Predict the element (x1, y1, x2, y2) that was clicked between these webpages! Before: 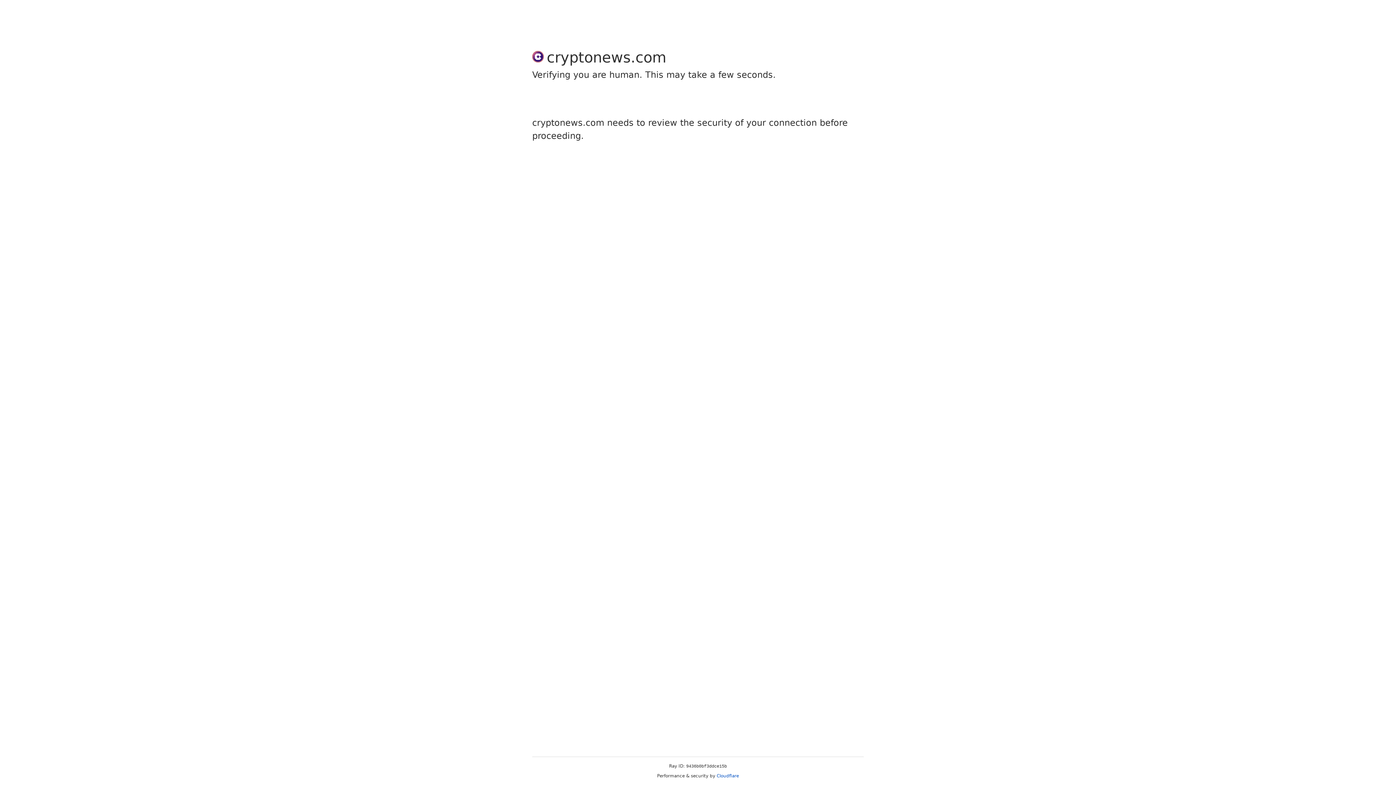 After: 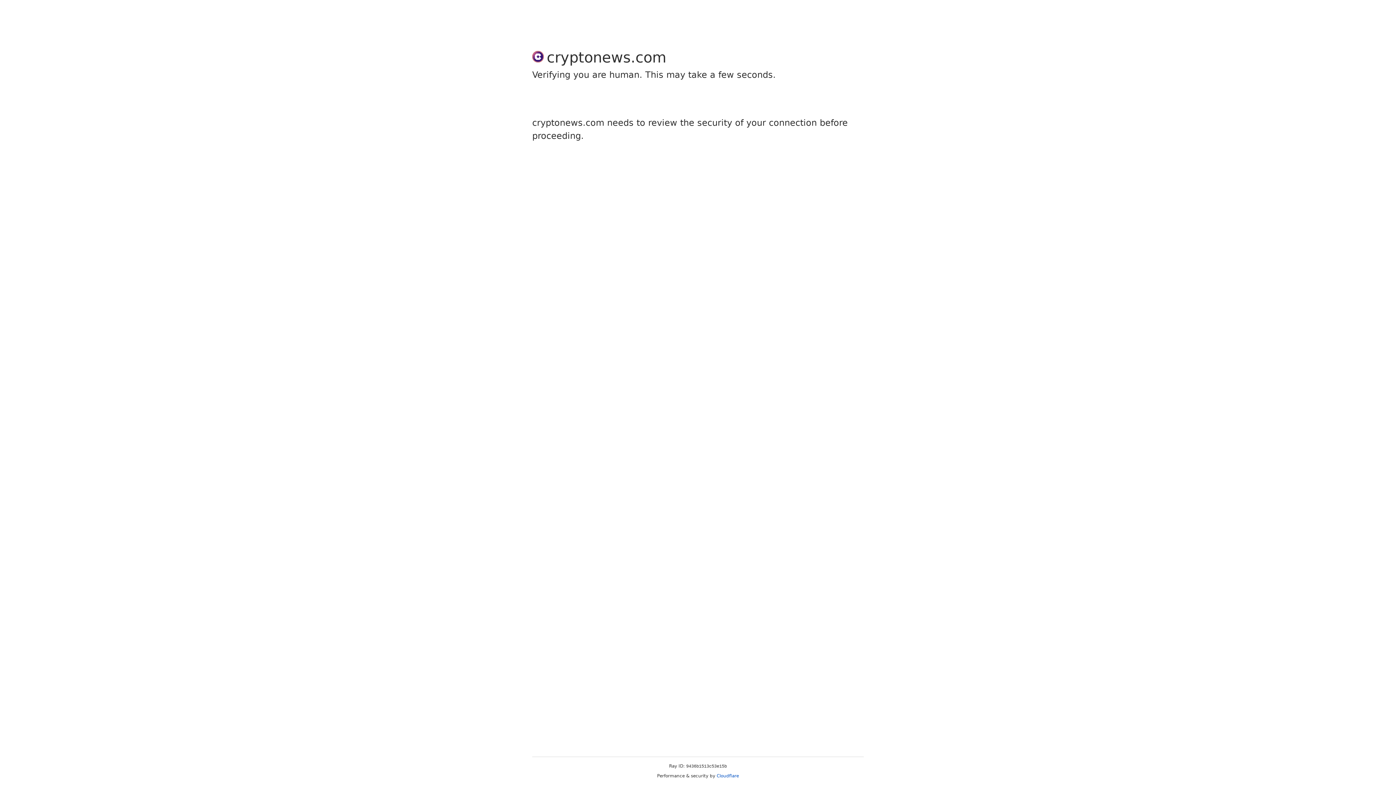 Action: label: Cloudflare bbox: (716, 773, 739, 778)